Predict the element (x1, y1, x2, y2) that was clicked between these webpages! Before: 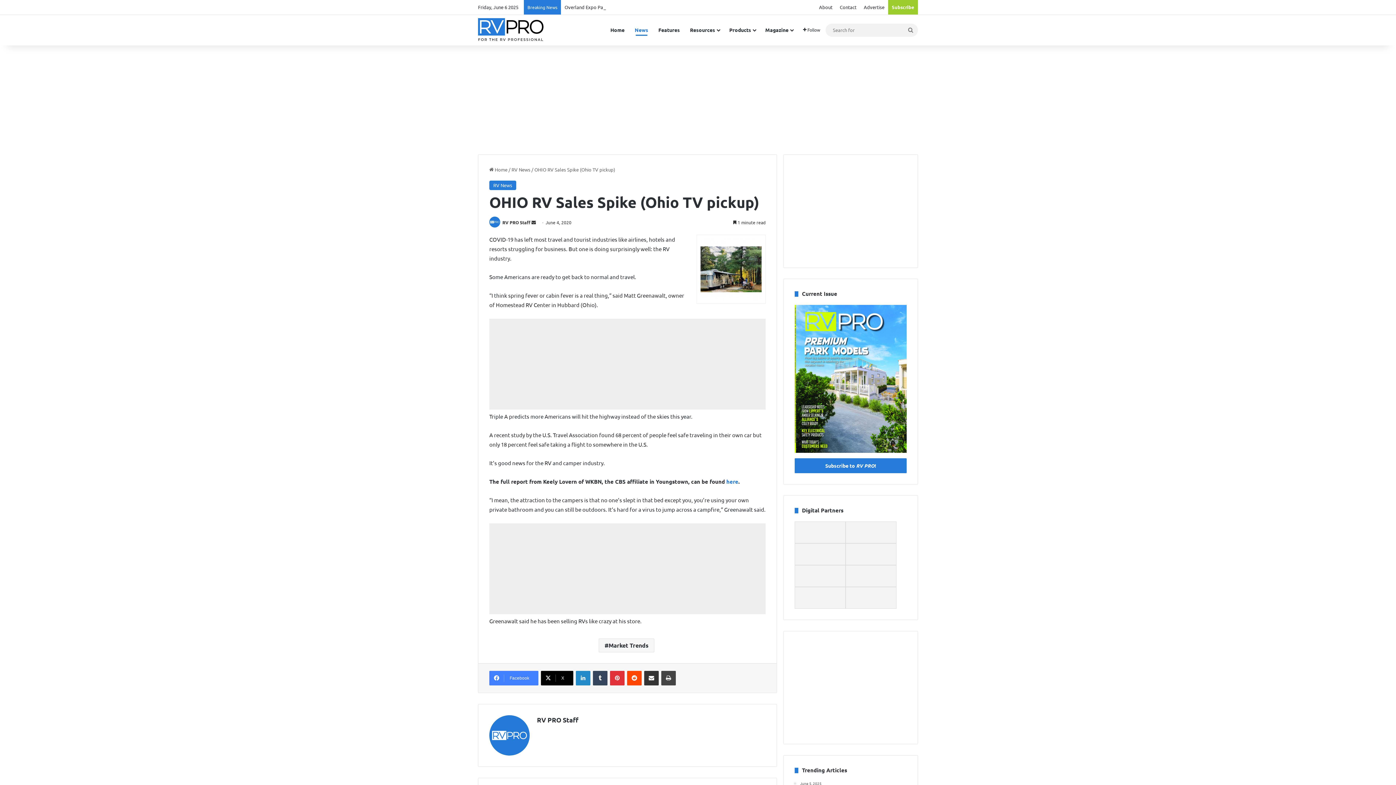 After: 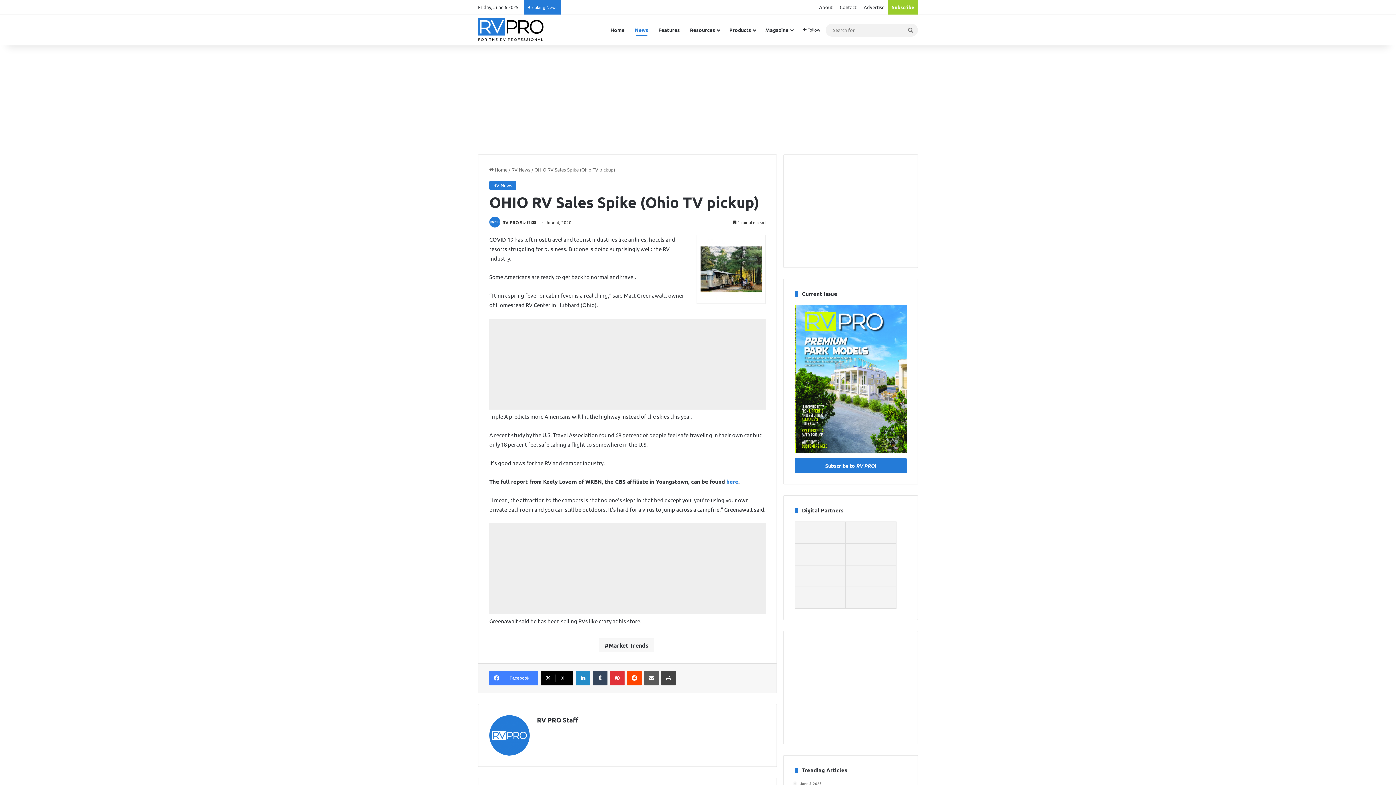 Action: bbox: (644, 671, 658, 685) label: Share via Email